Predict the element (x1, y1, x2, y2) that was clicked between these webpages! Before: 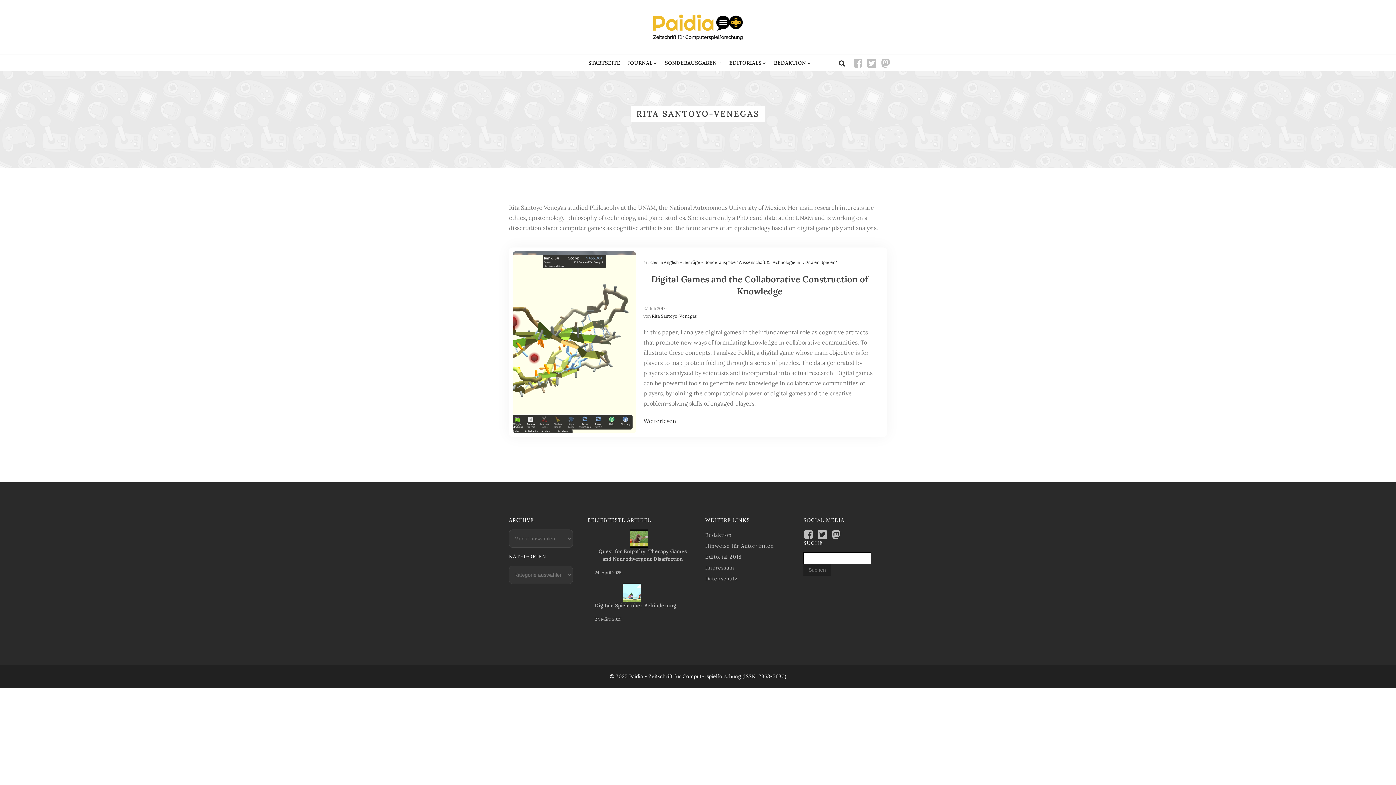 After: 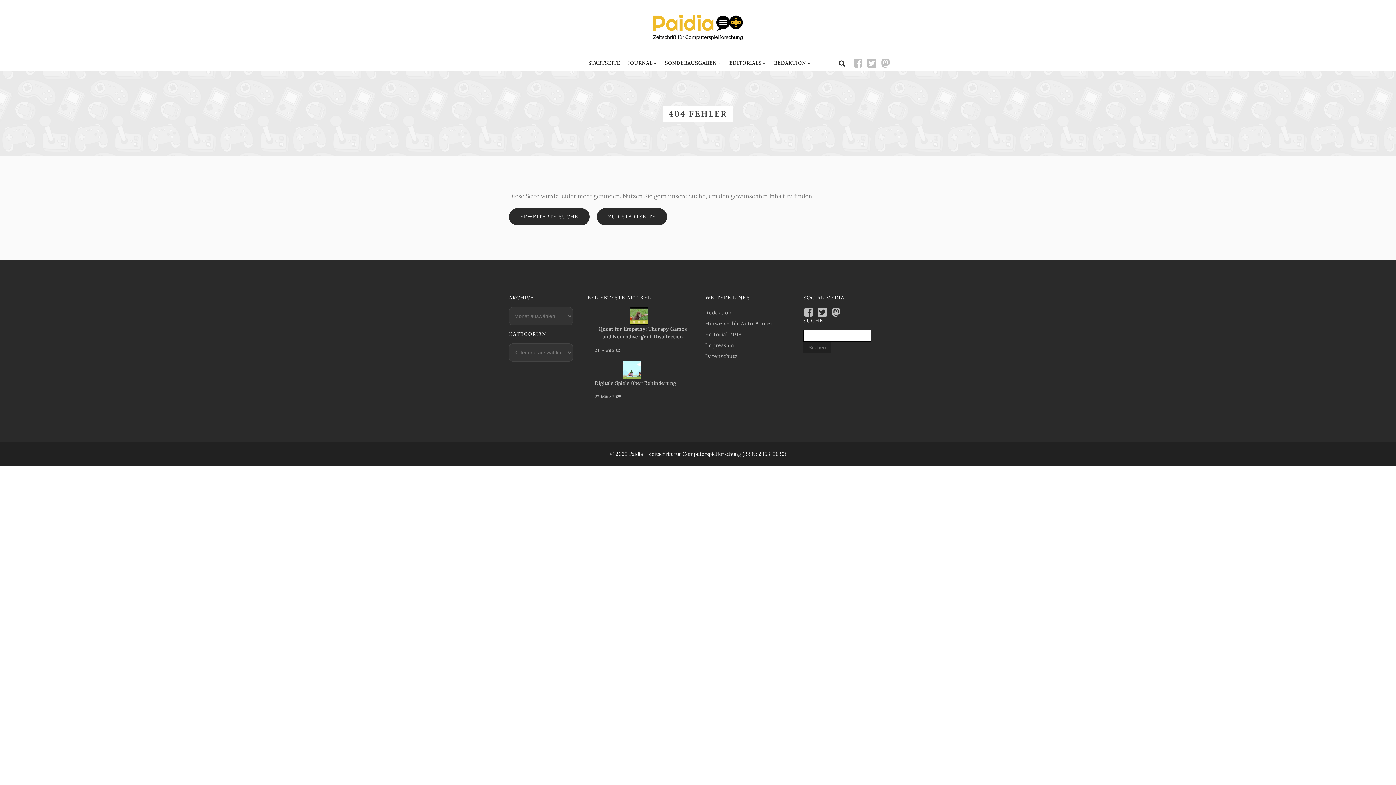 Action: label: Hinweise für Autor*innen bbox: (705, 542, 774, 549)